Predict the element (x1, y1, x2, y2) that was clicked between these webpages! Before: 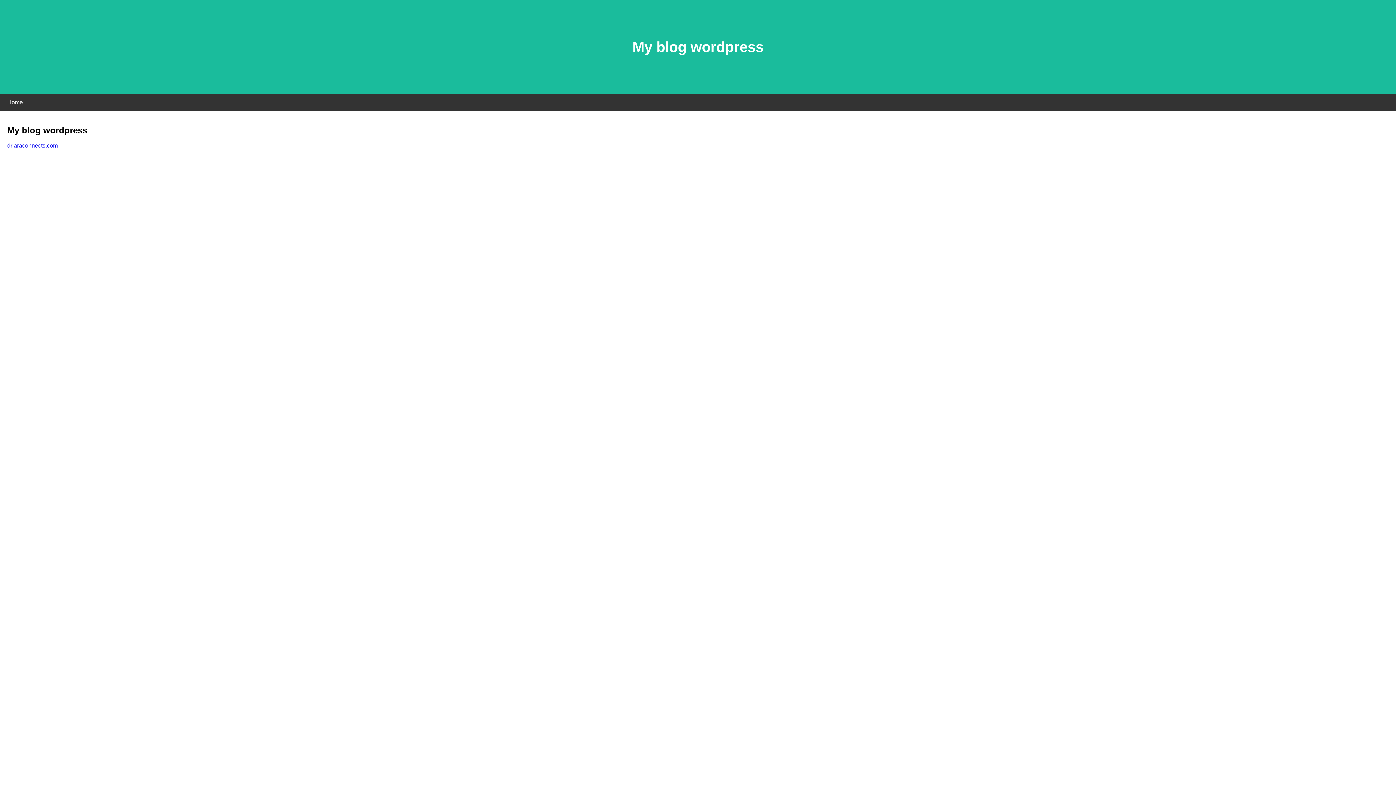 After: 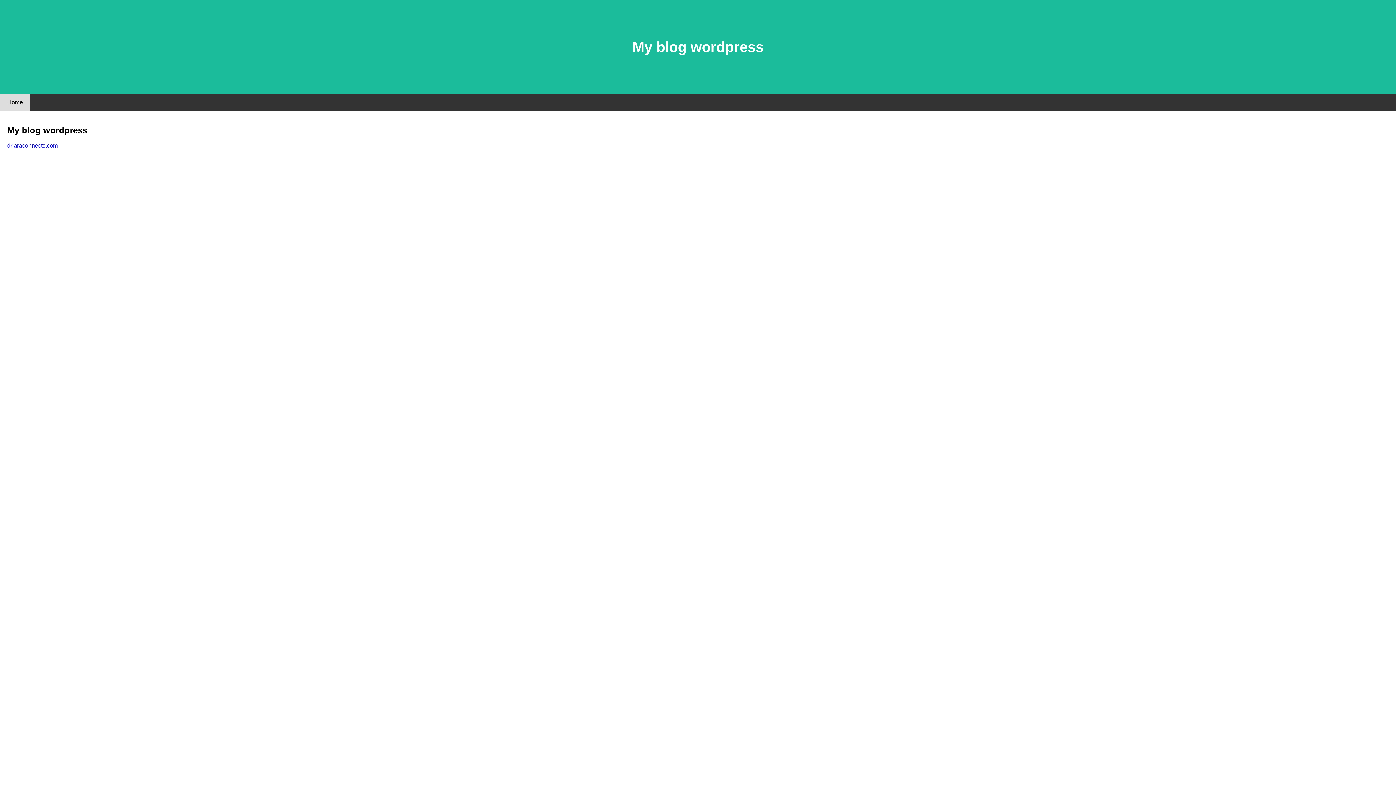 Action: bbox: (0, 94, 30, 110) label: Home